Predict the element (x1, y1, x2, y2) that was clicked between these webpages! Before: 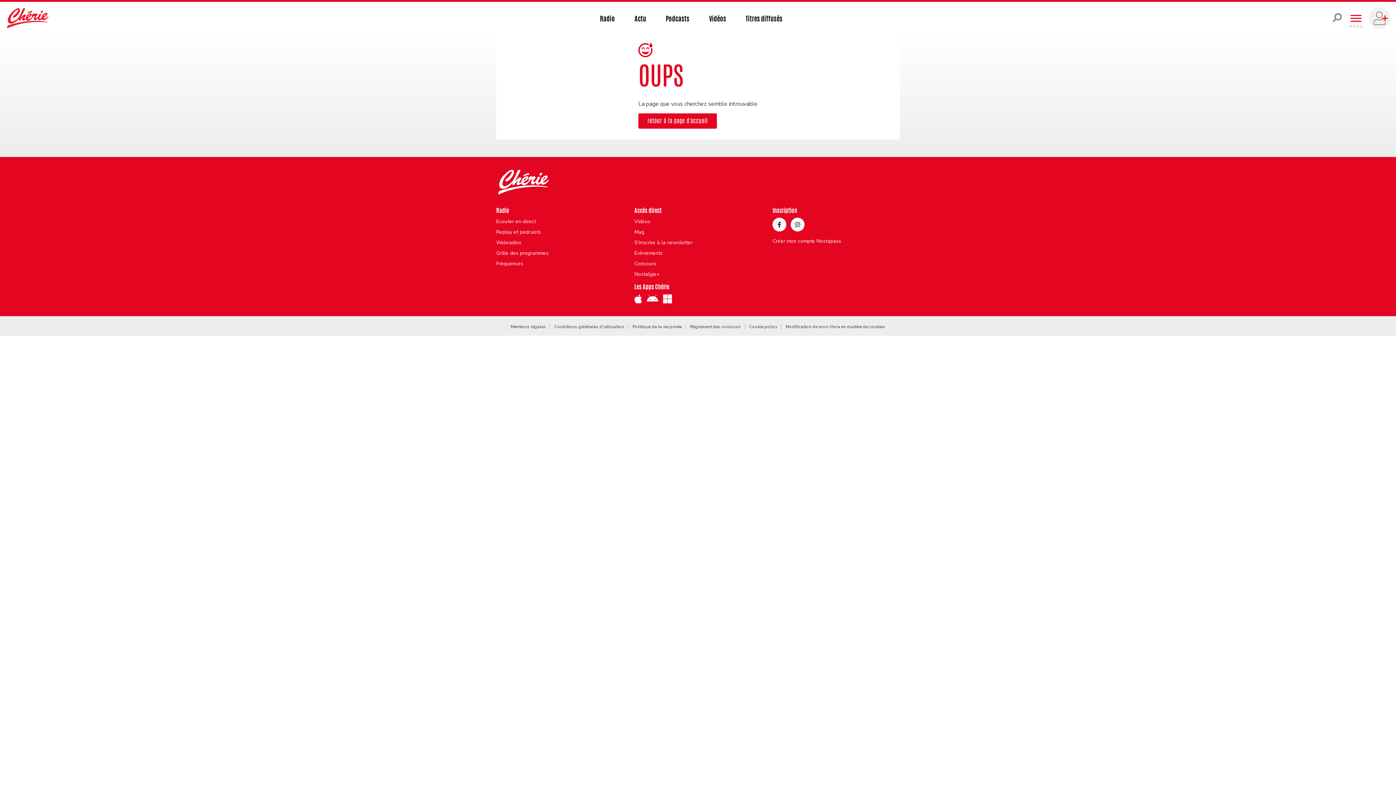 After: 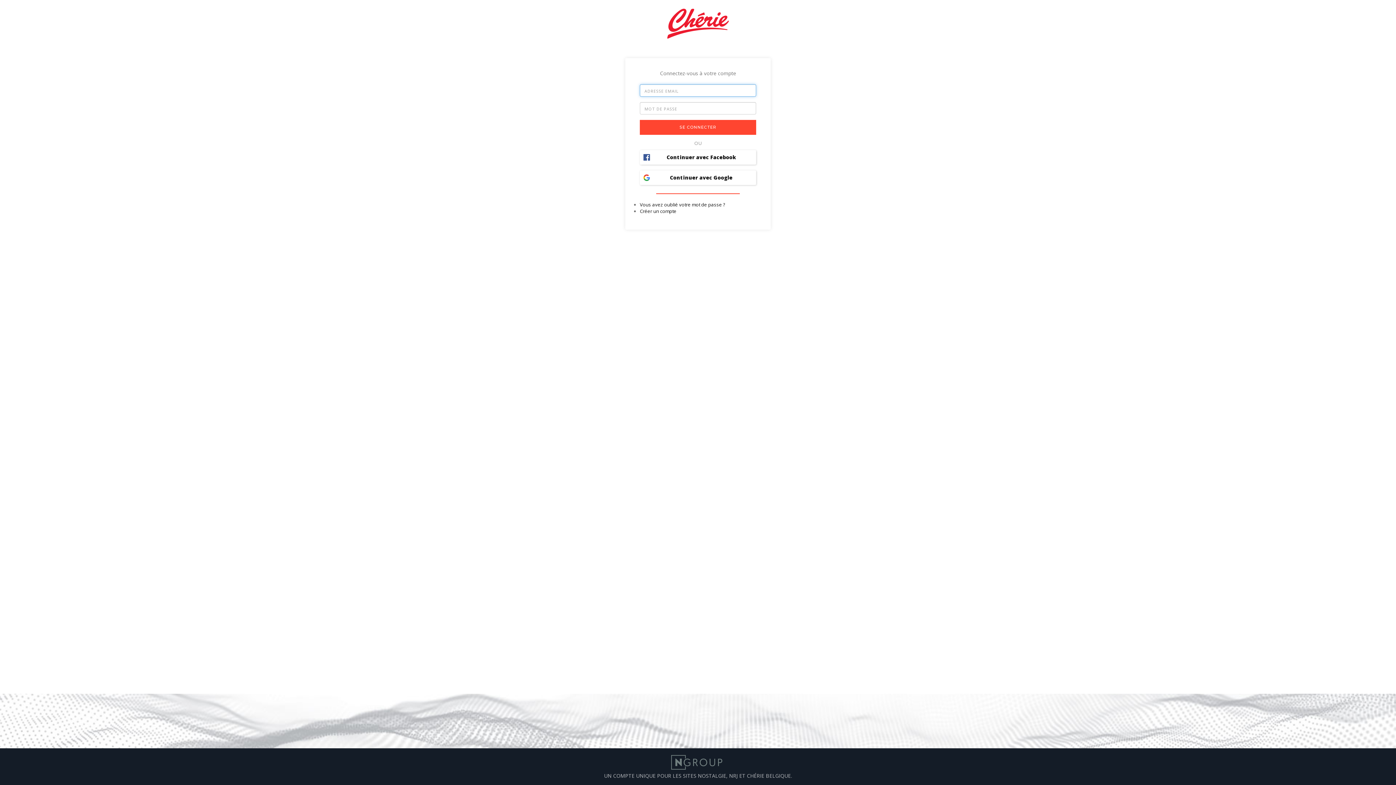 Action: bbox: (1369, 7, 1390, 29)